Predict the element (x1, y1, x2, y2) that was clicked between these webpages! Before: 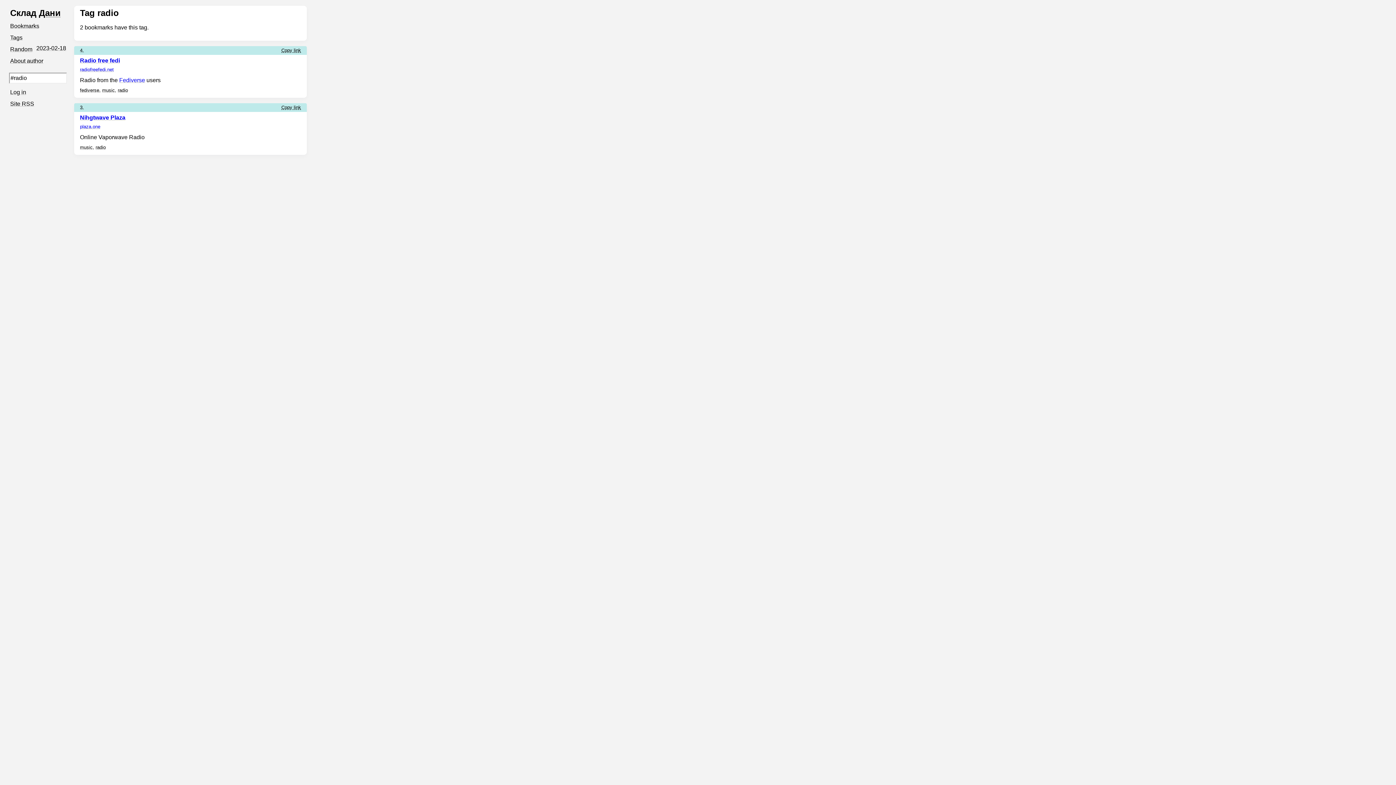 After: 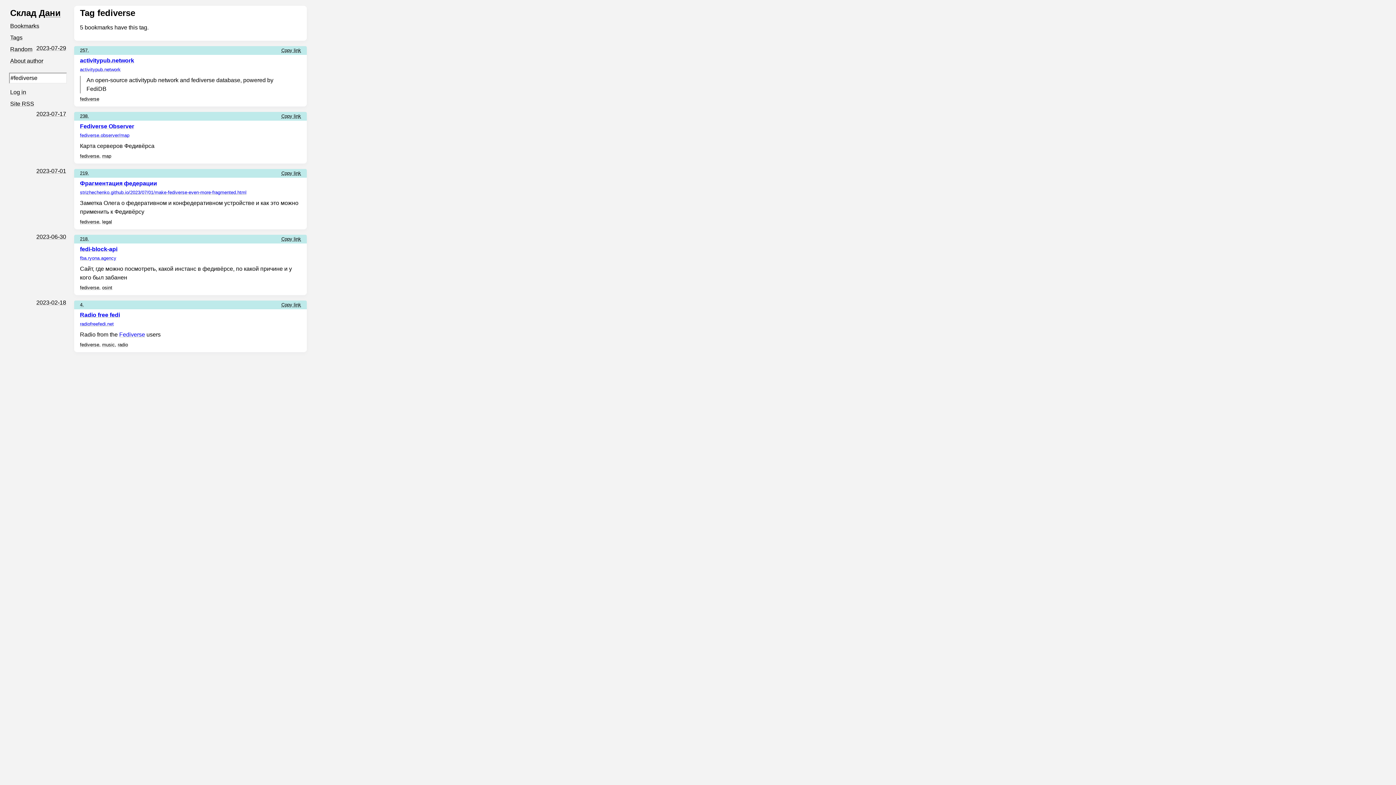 Action: bbox: (80, 87, 99, 93) label: fediverse